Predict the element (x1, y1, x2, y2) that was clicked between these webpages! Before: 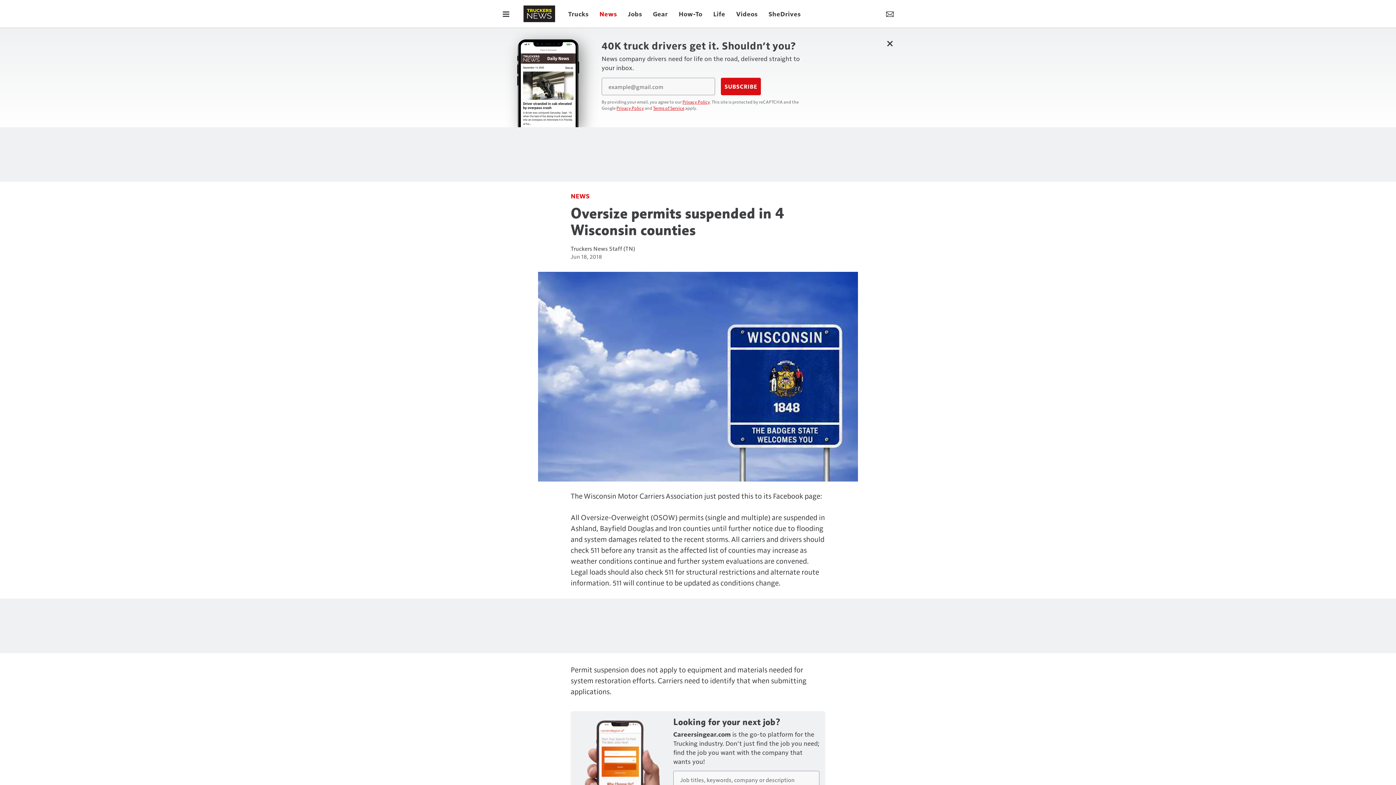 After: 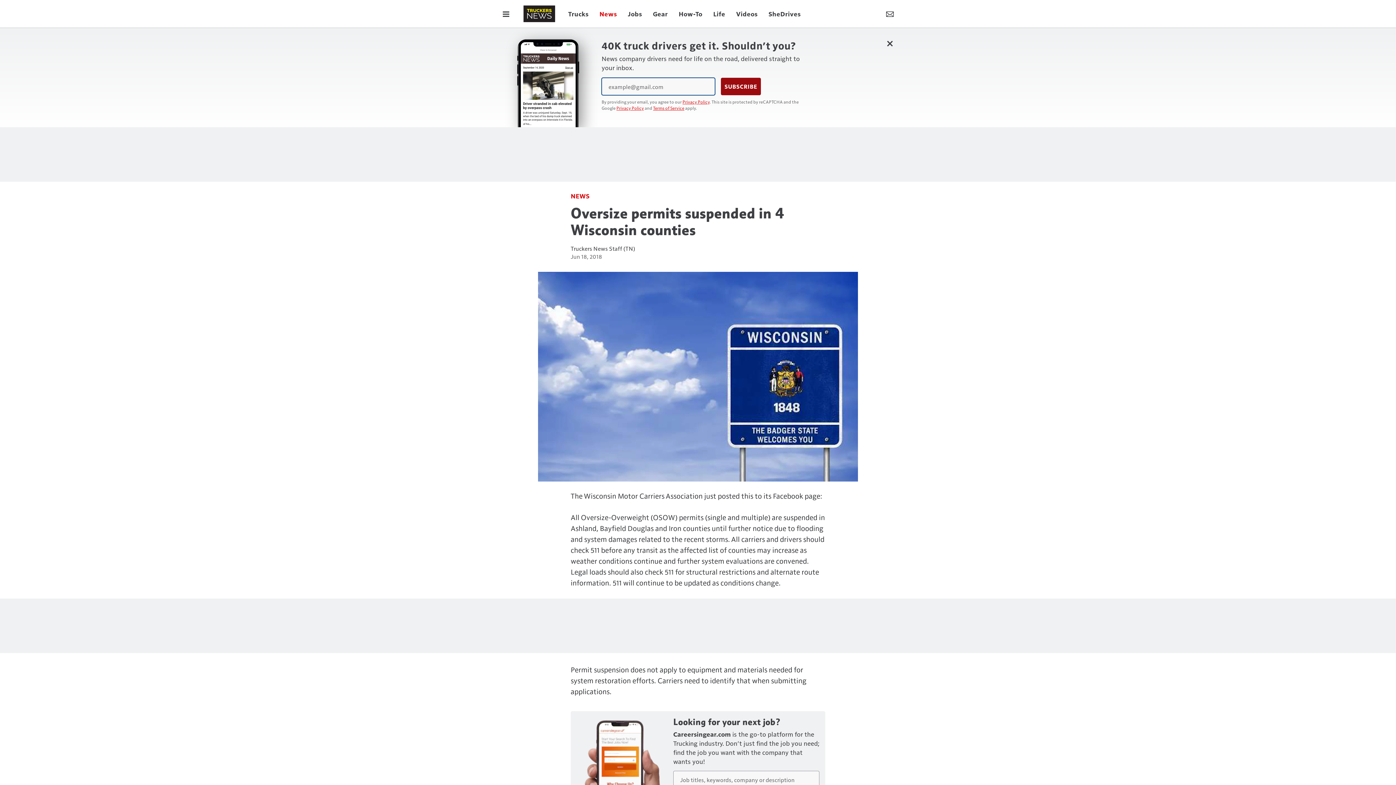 Action: label: SUBSCRIBE bbox: (721, 77, 761, 95)